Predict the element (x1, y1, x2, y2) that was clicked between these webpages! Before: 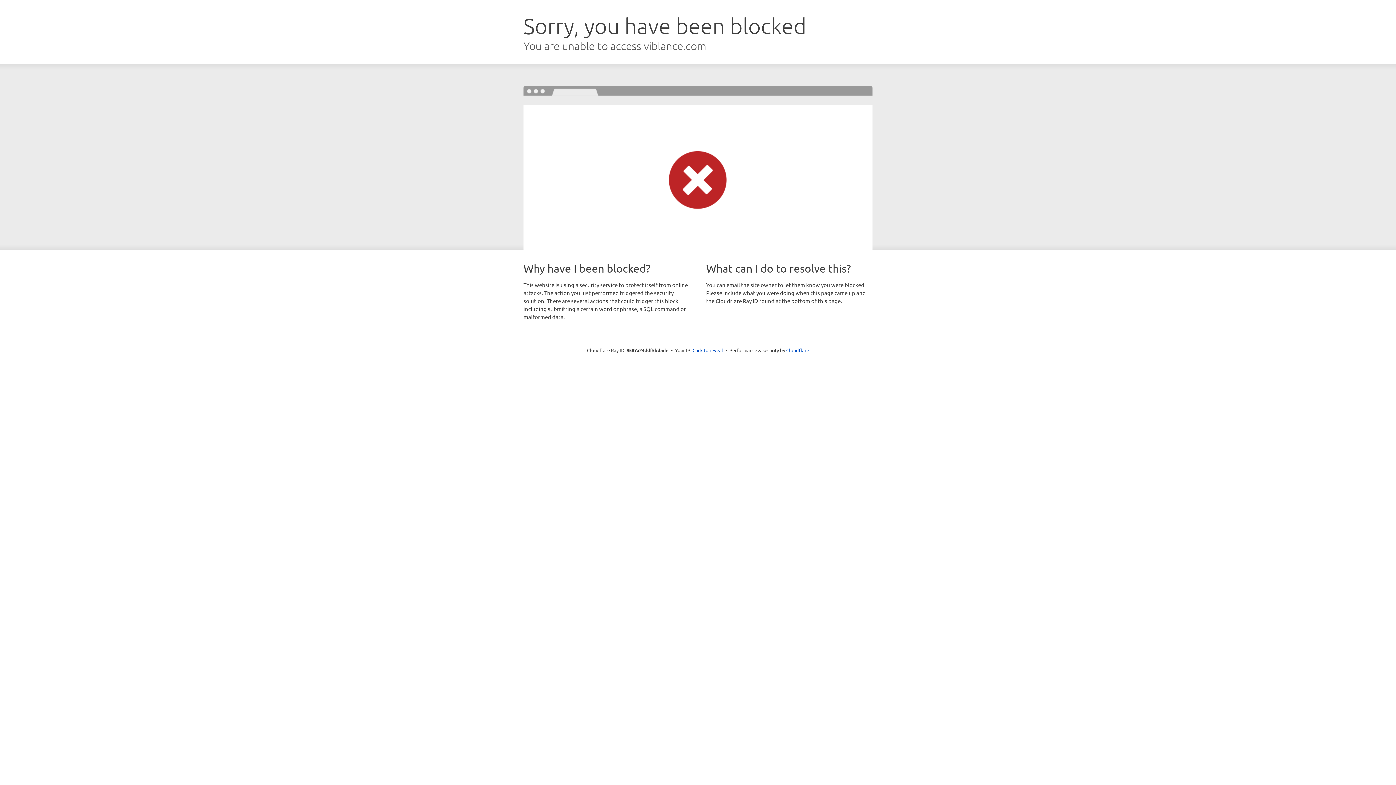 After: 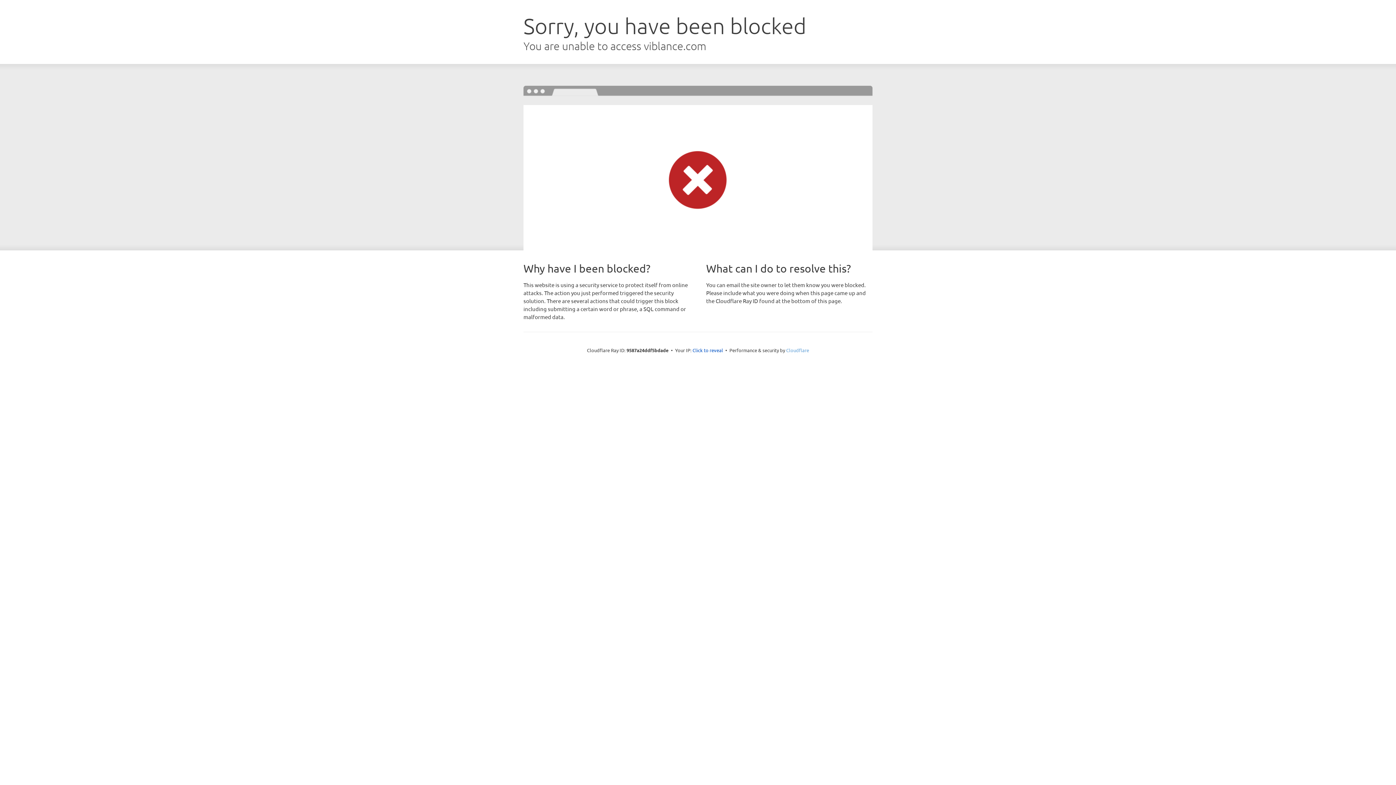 Action: bbox: (786, 347, 809, 353) label: Cloudflare